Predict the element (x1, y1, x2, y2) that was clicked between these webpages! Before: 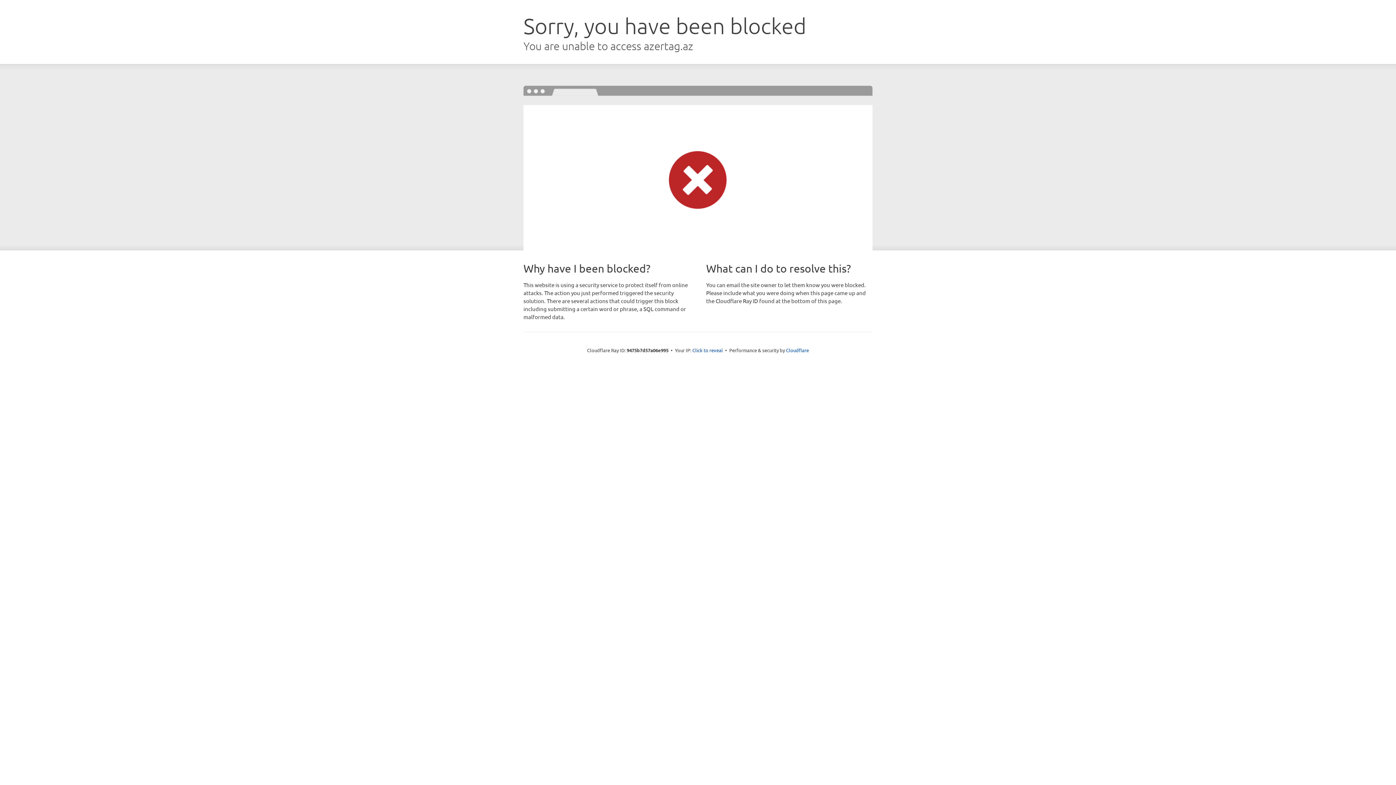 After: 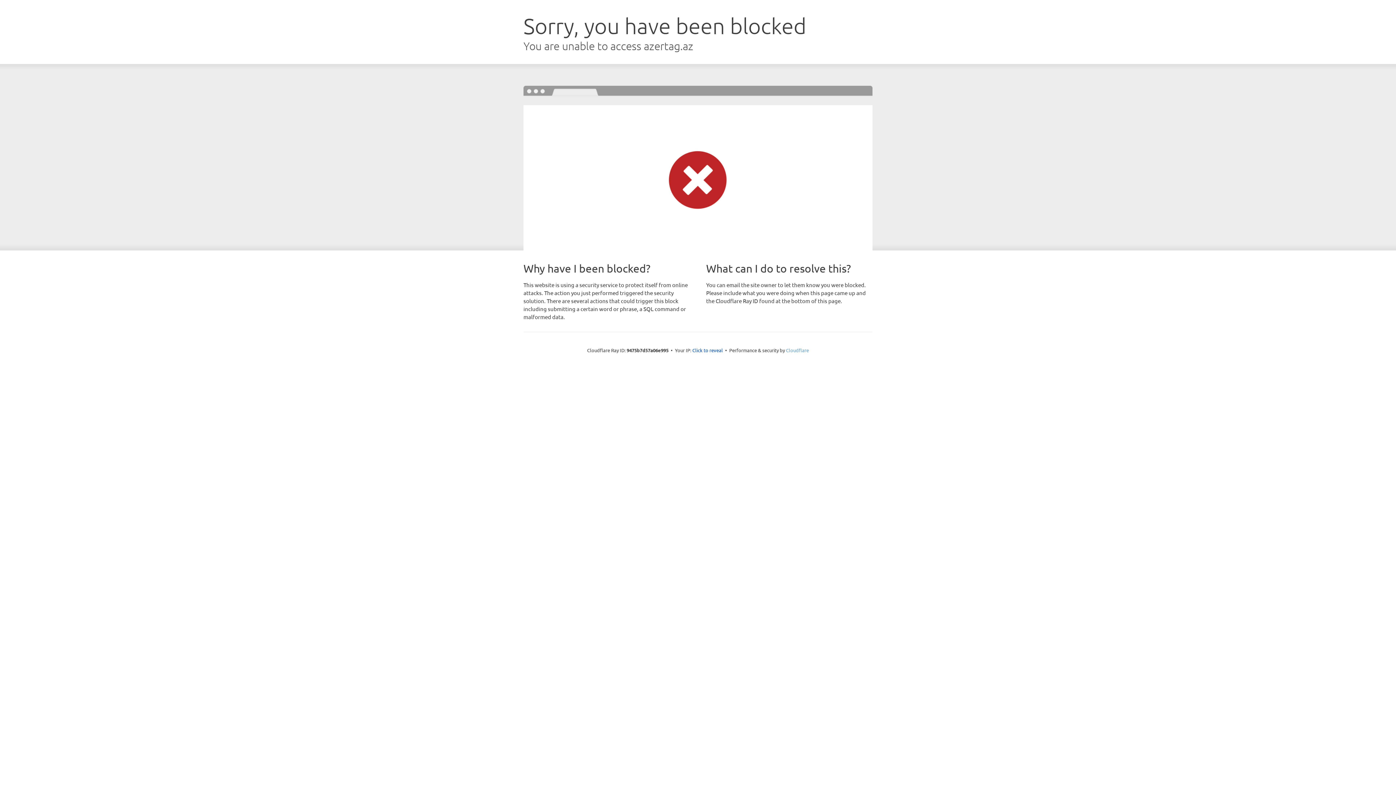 Action: bbox: (786, 347, 809, 353) label: Cloudflare